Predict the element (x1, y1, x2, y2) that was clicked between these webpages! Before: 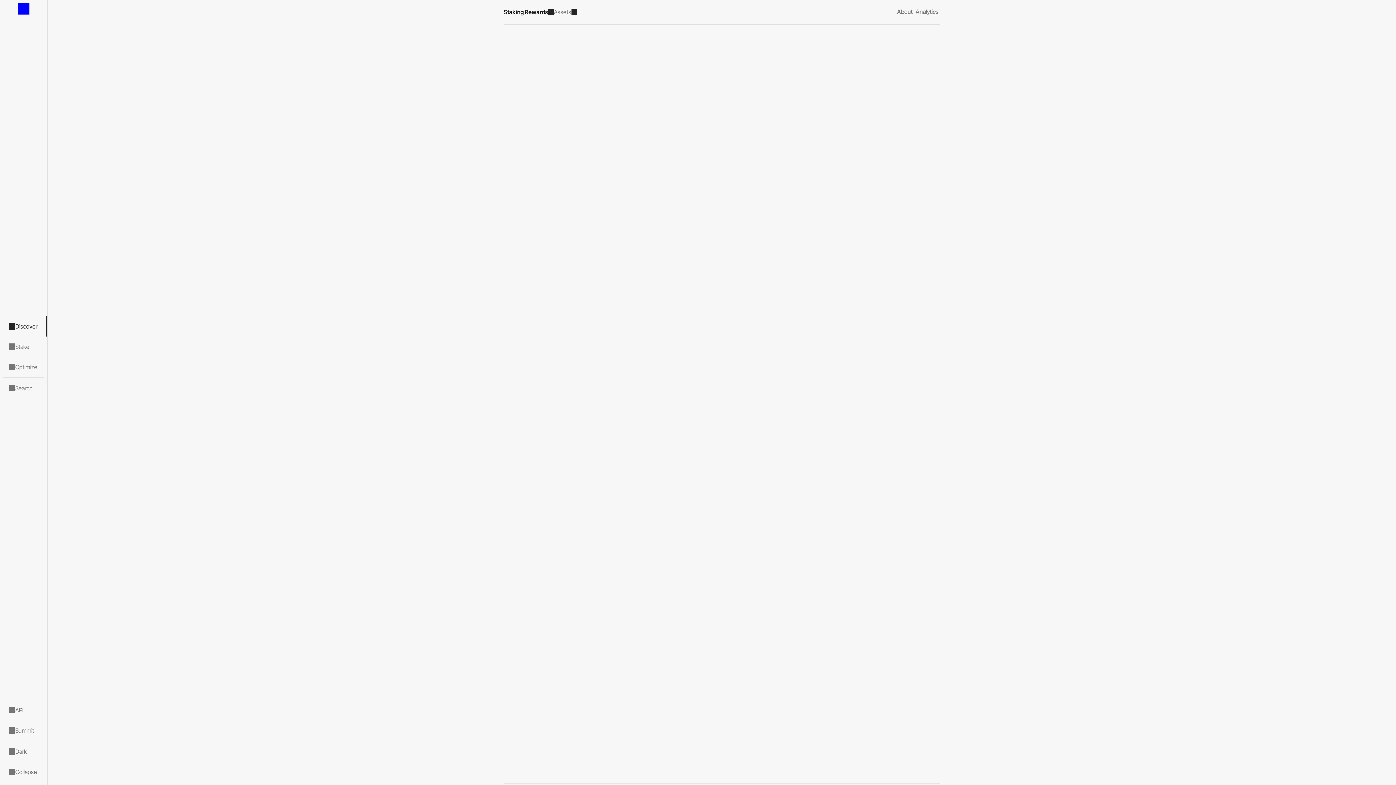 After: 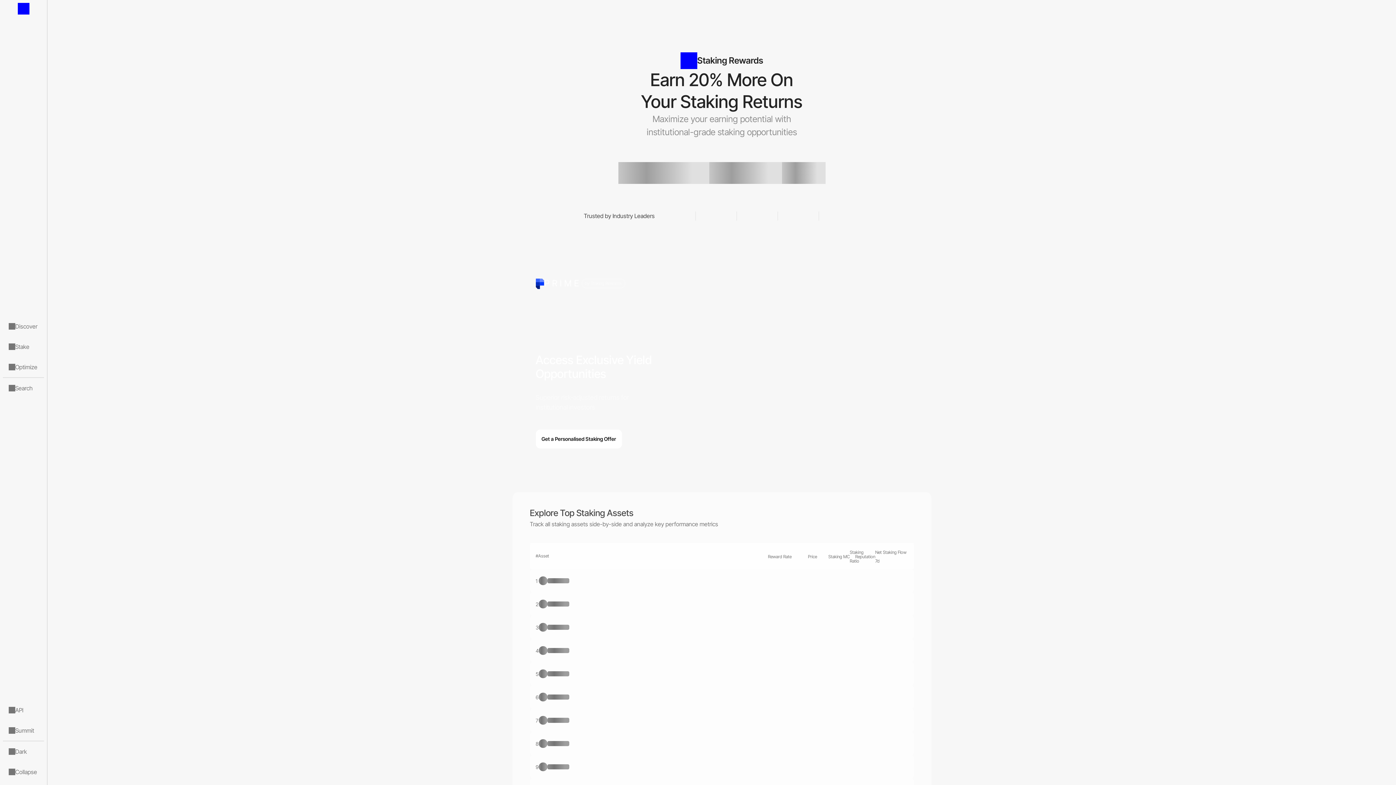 Action: bbox: (503, 7, 548, 16) label: Link to /